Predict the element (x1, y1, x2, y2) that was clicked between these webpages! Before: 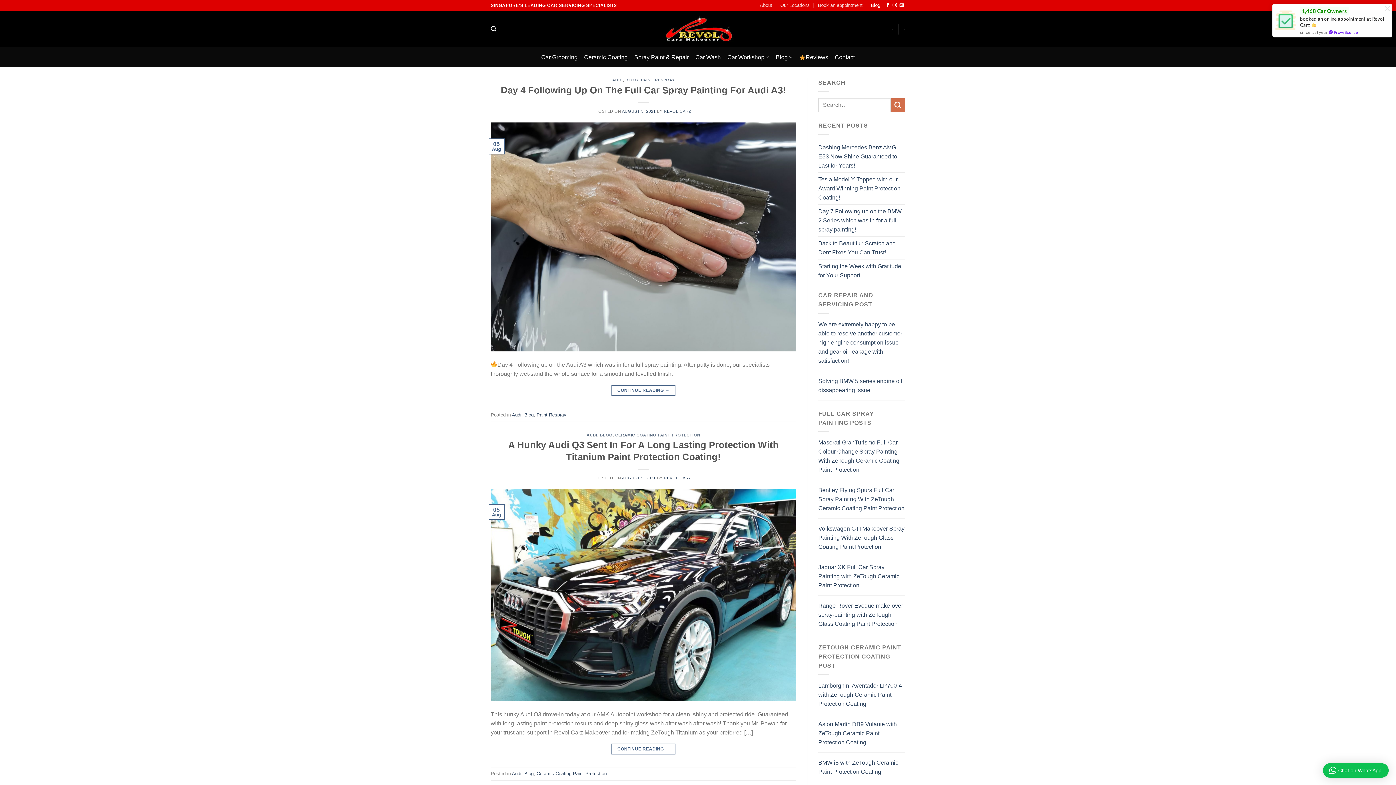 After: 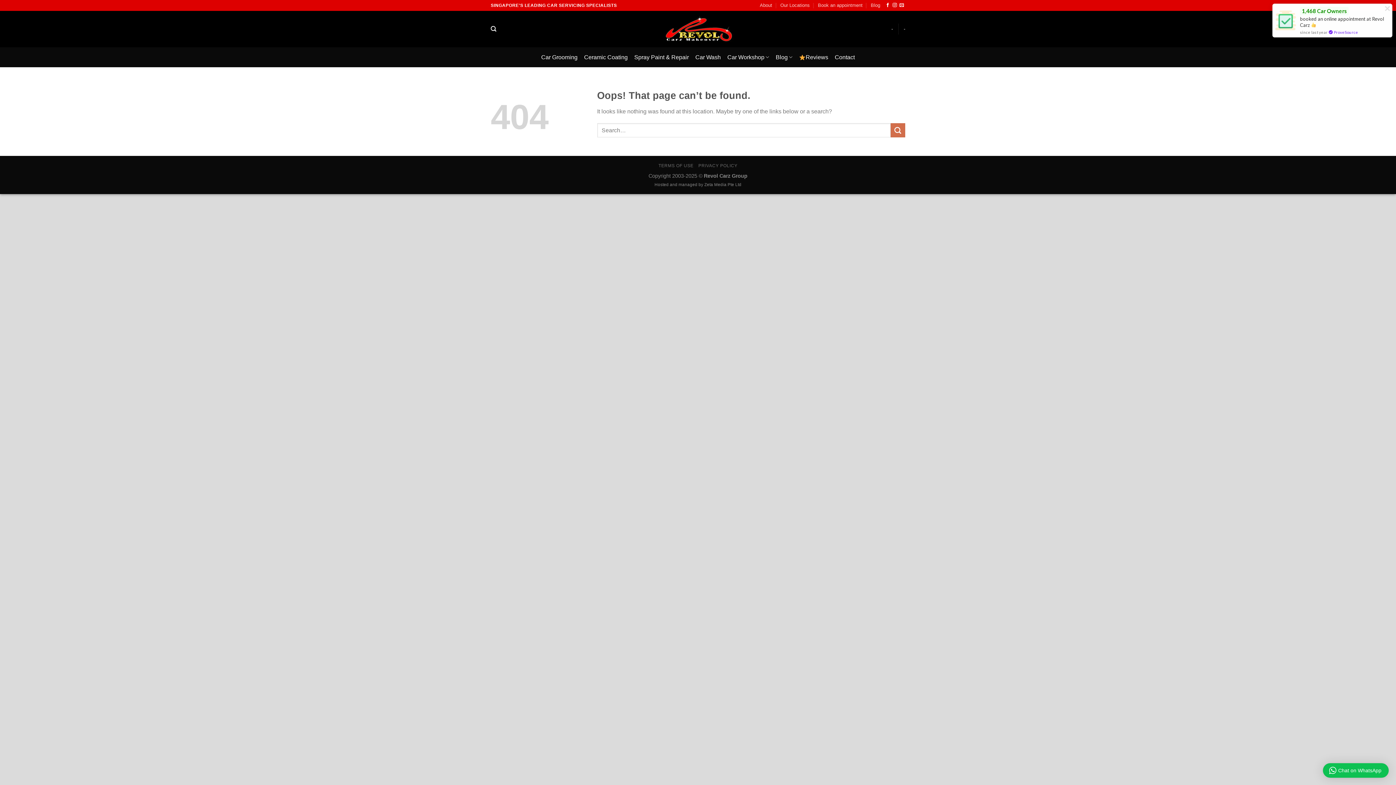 Action: bbox: (818, 721, 897, 745) label: Aston Martin DB9 Volante with ZeTough Ceramic Paint Protection Coating